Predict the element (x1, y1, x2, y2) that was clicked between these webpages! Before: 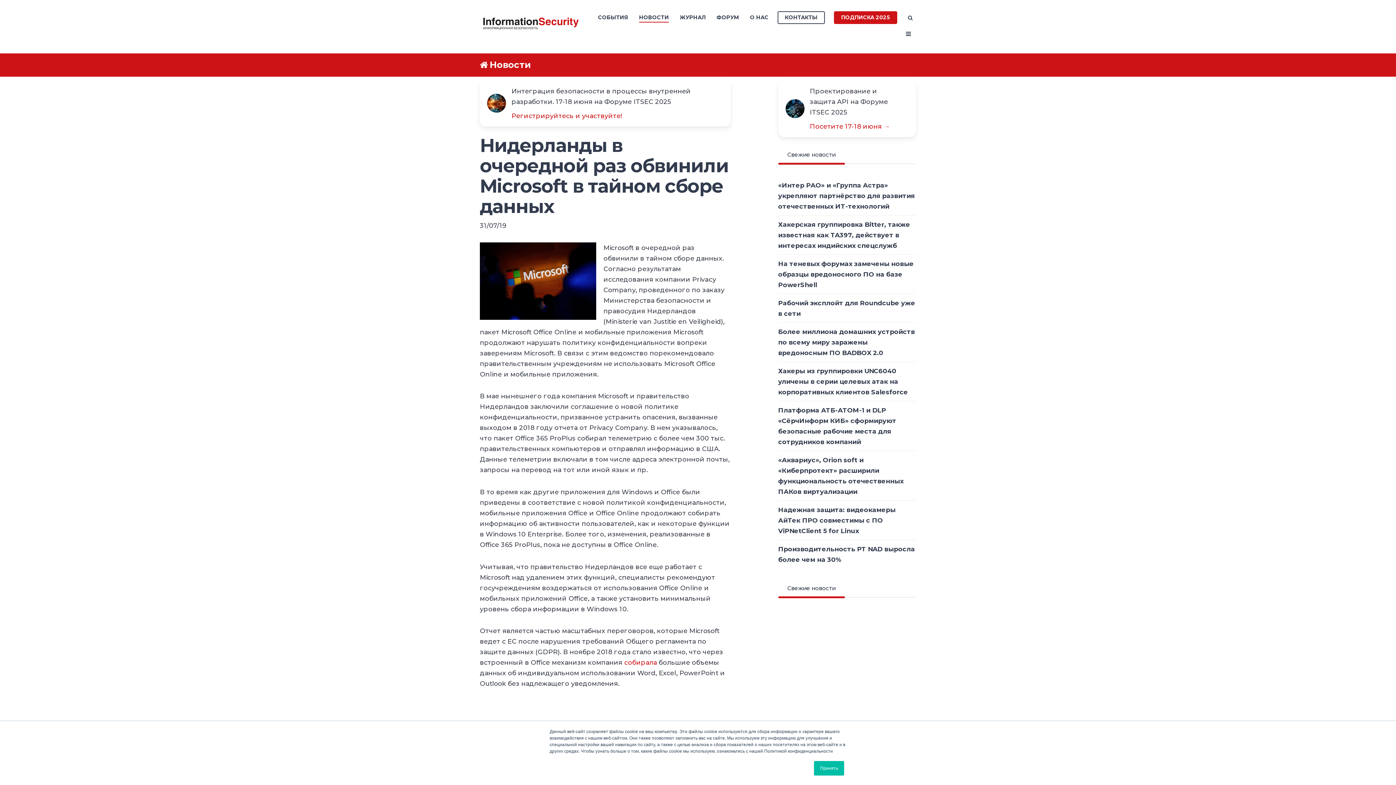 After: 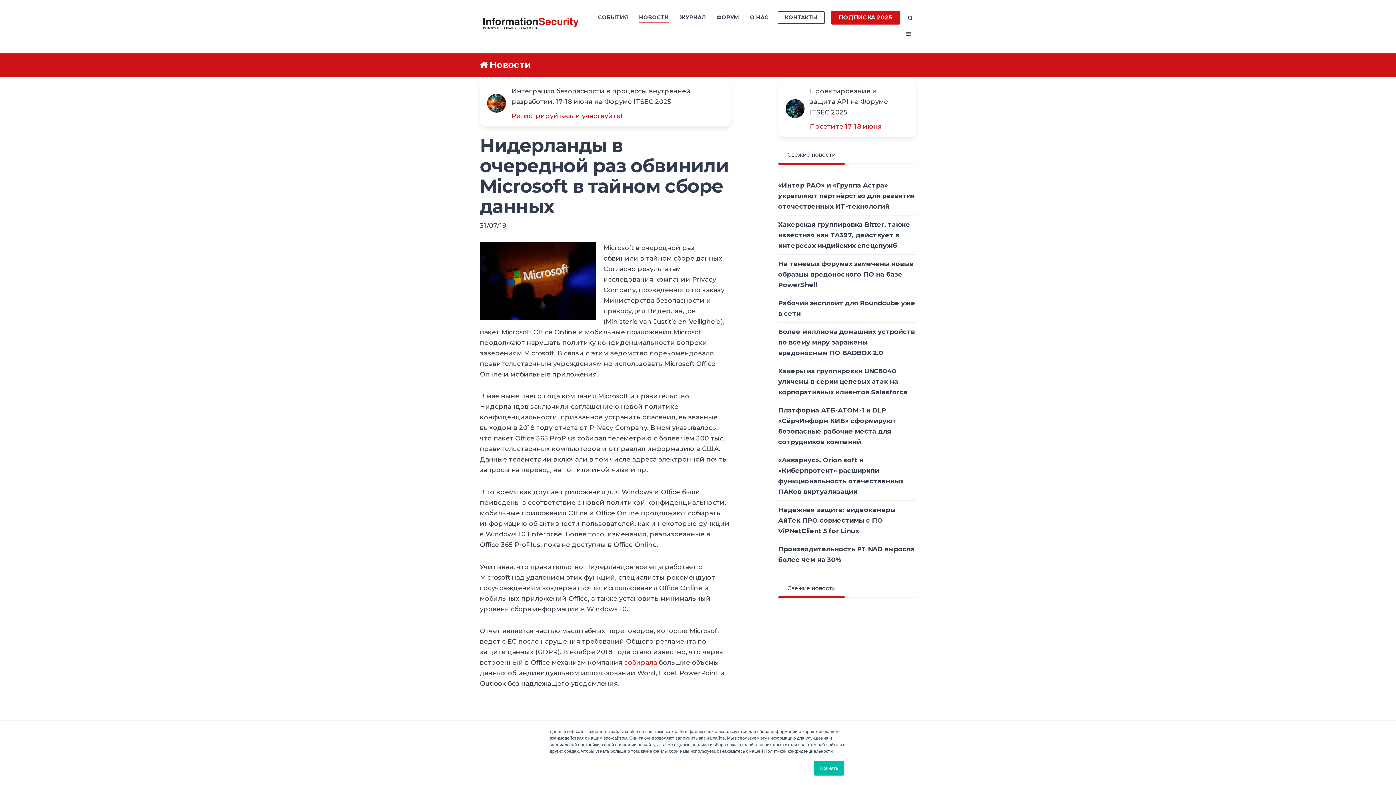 Action: bbox: (834, 11, 897, 24) label: ПОДПИСКА 2025